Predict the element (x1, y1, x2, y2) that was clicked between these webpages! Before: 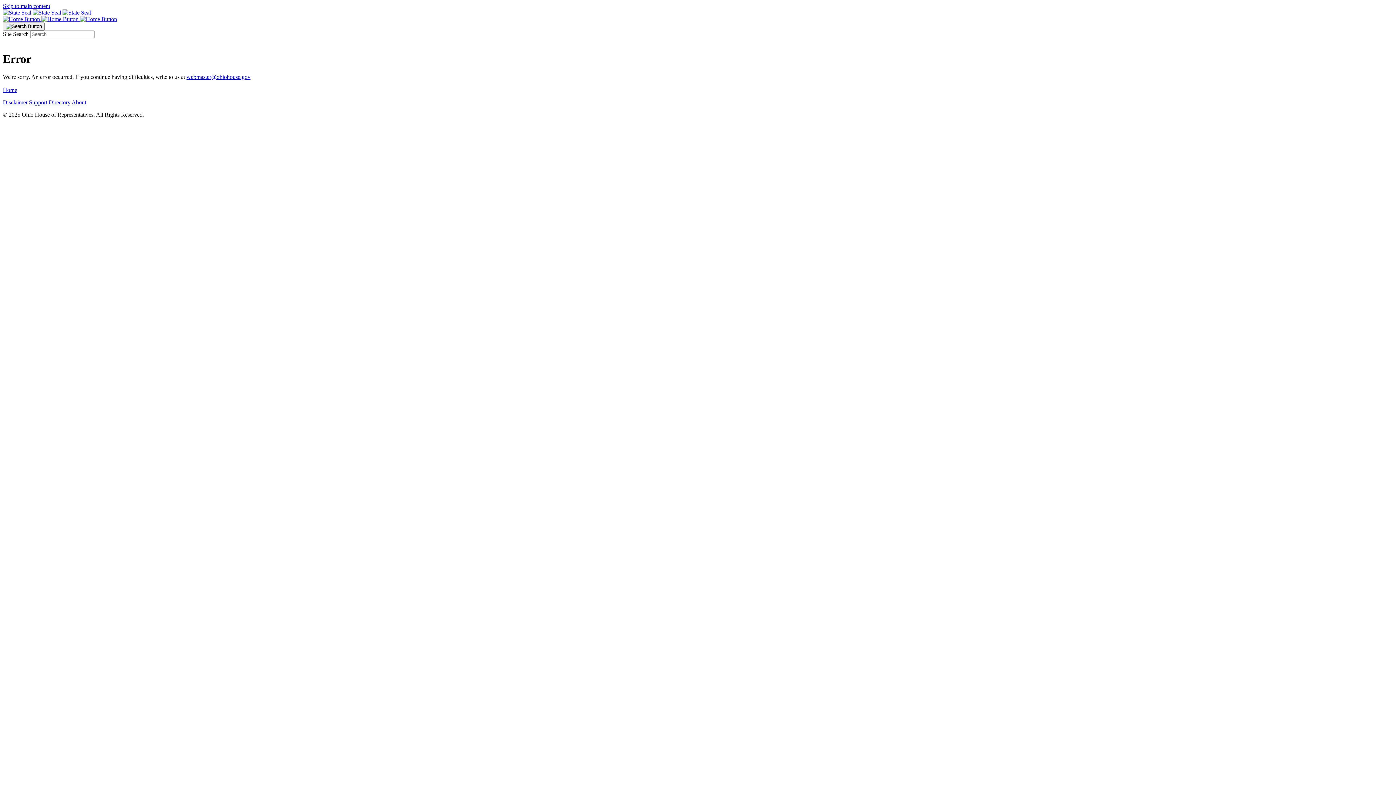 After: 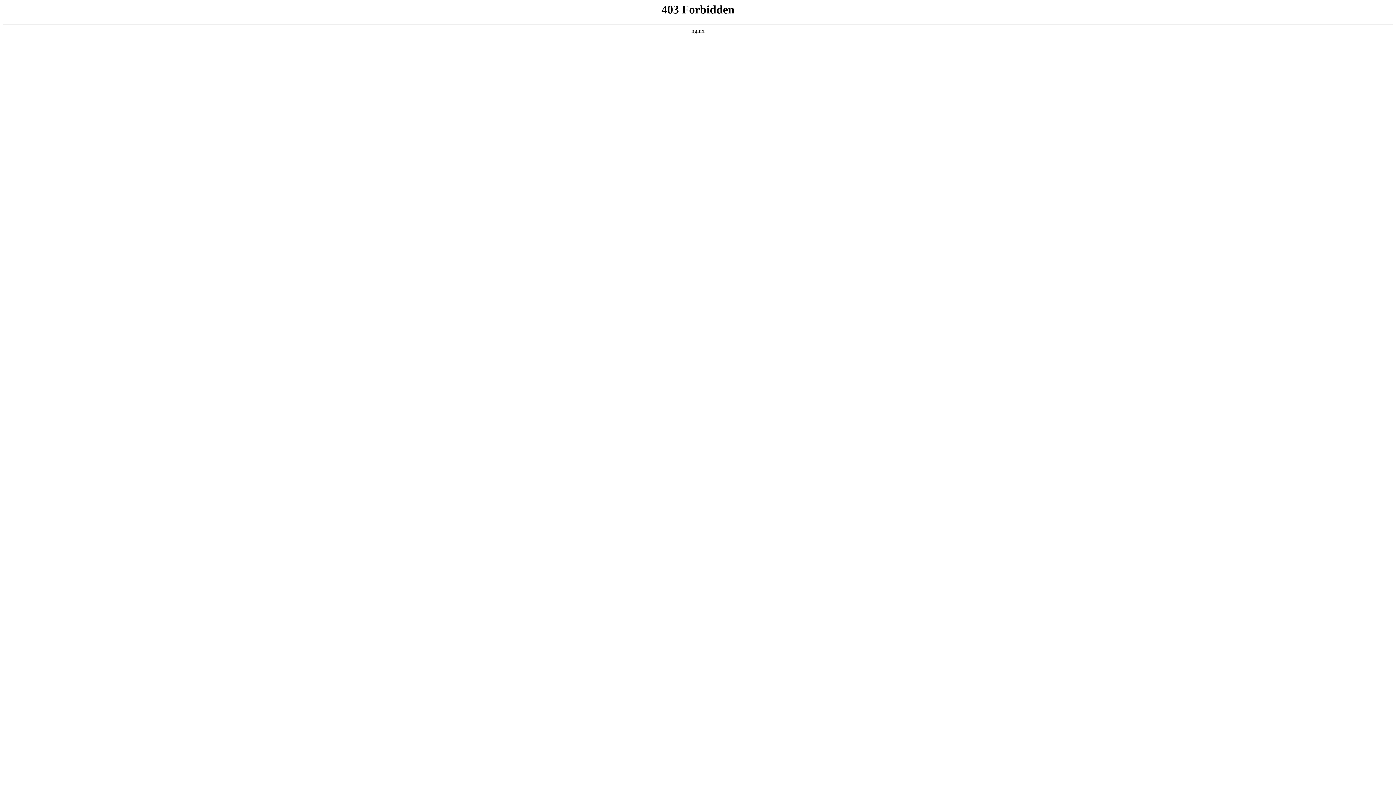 Action: label:    bbox: (2, 16, 1393, 22)